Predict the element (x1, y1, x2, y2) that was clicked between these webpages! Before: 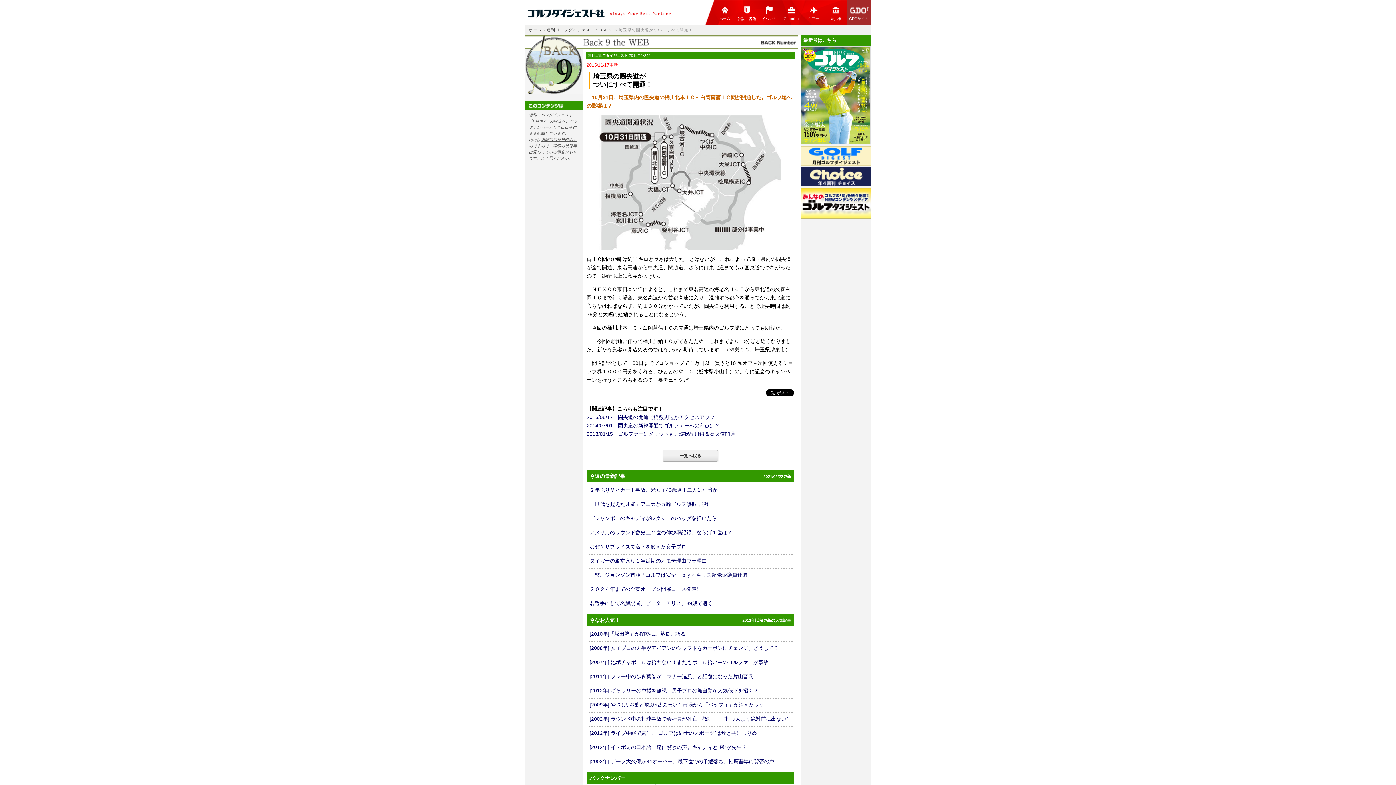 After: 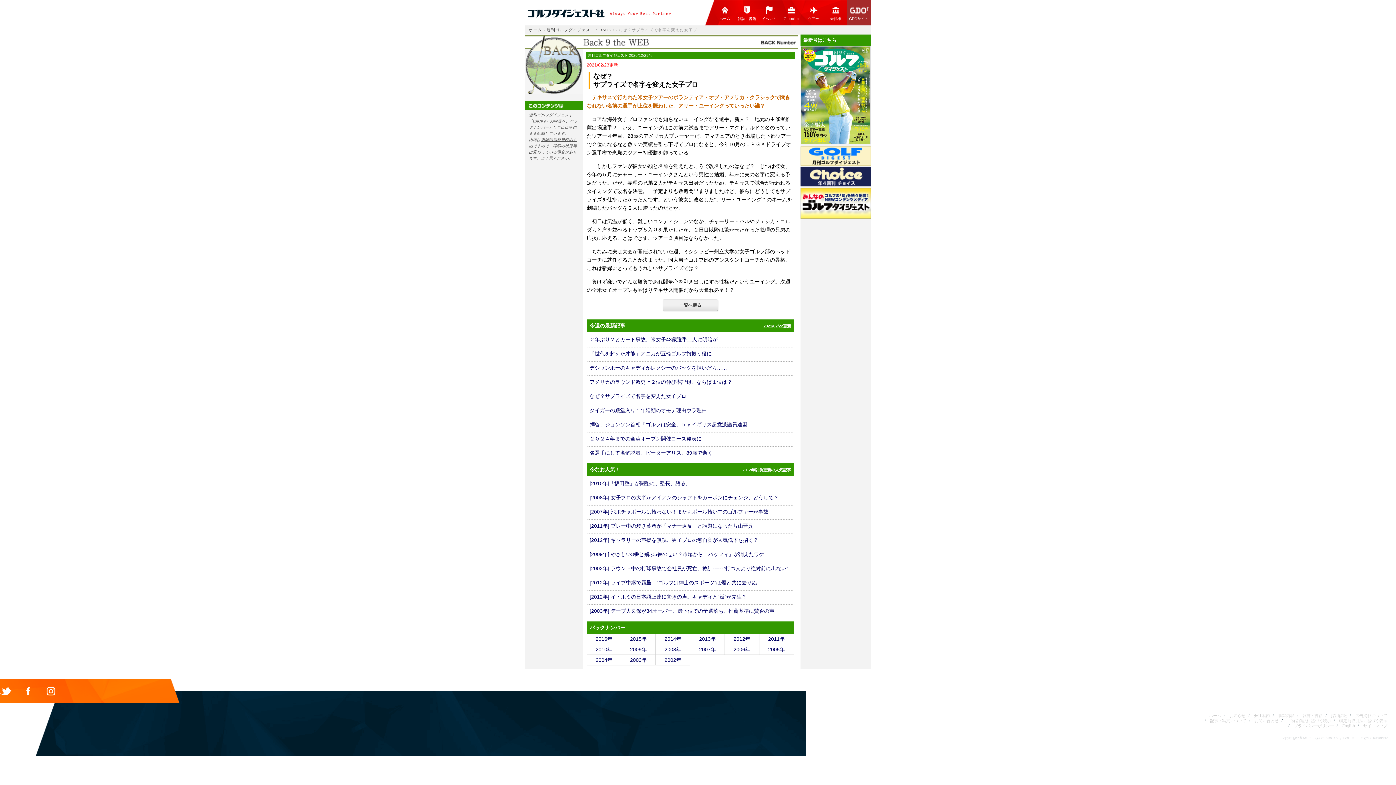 Action: bbox: (586, 543, 794, 554) label: なぜ？サプライズで名字を変えた女子プロ